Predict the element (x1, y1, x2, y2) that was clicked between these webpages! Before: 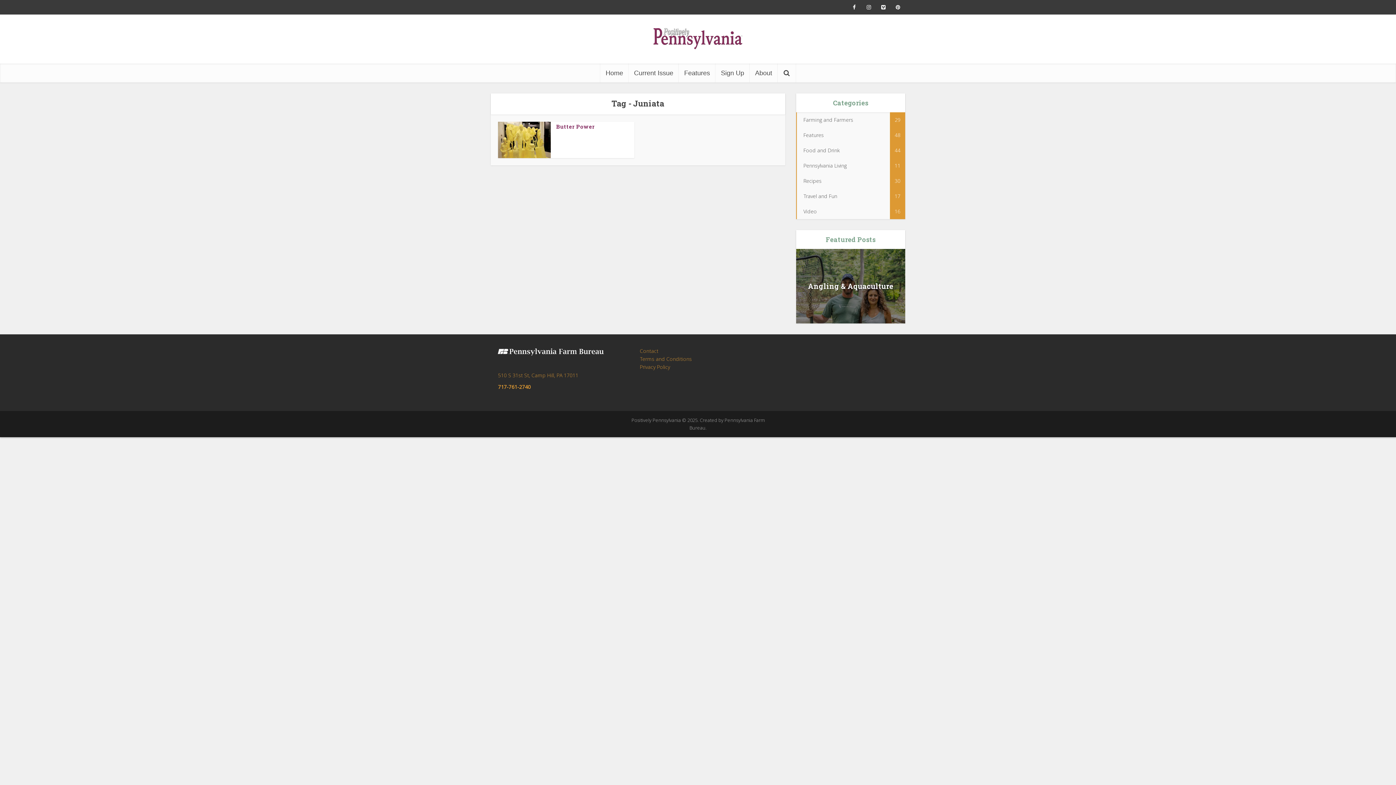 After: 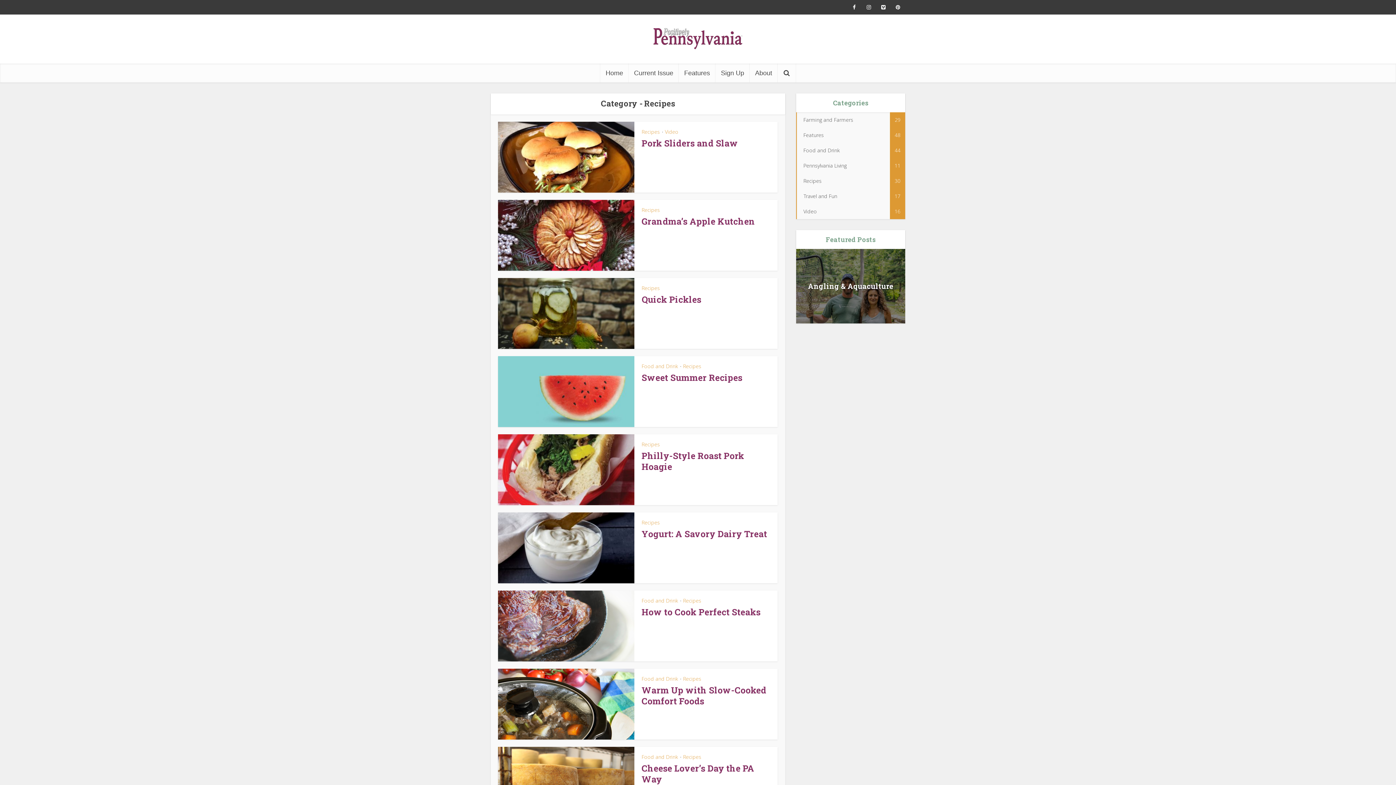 Action: bbox: (796, 173, 905, 188) label: Recipes
30